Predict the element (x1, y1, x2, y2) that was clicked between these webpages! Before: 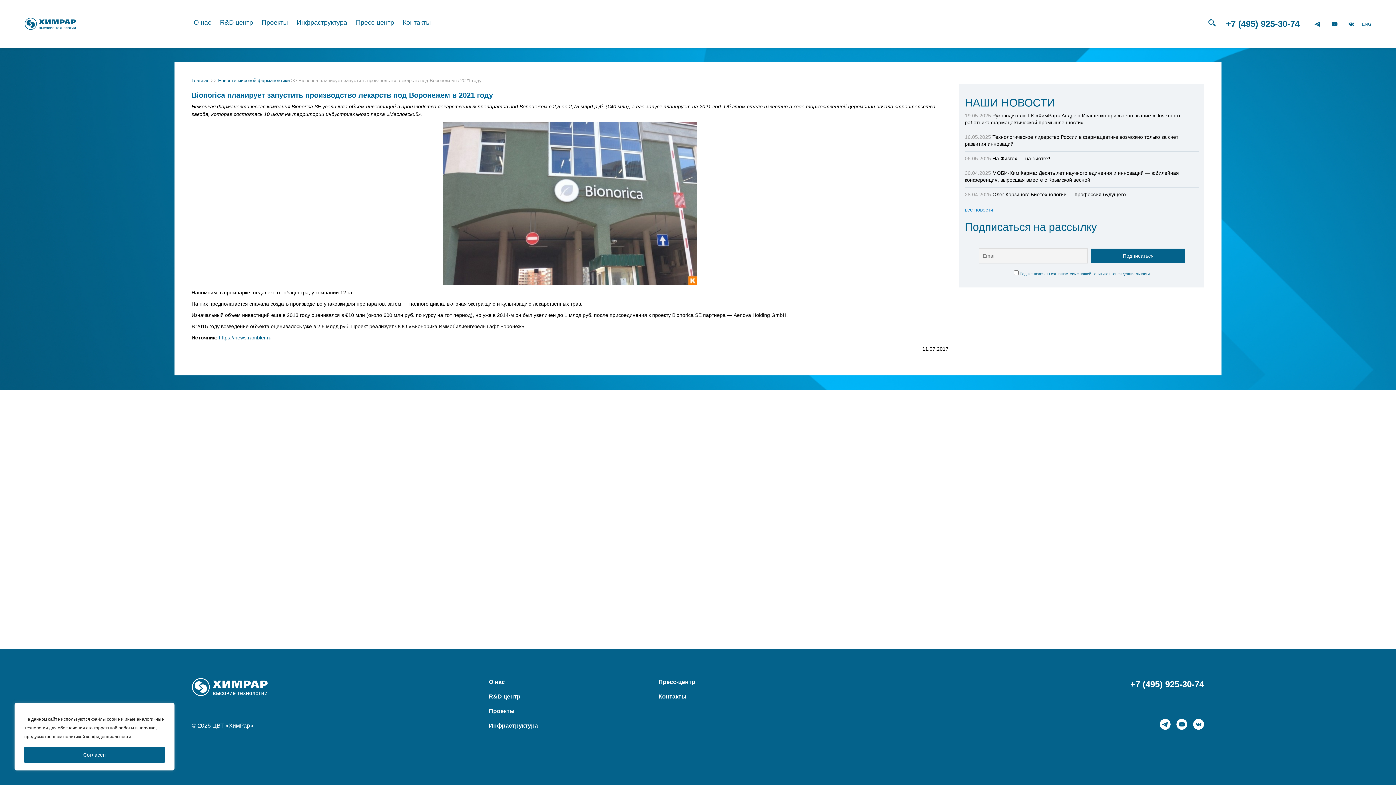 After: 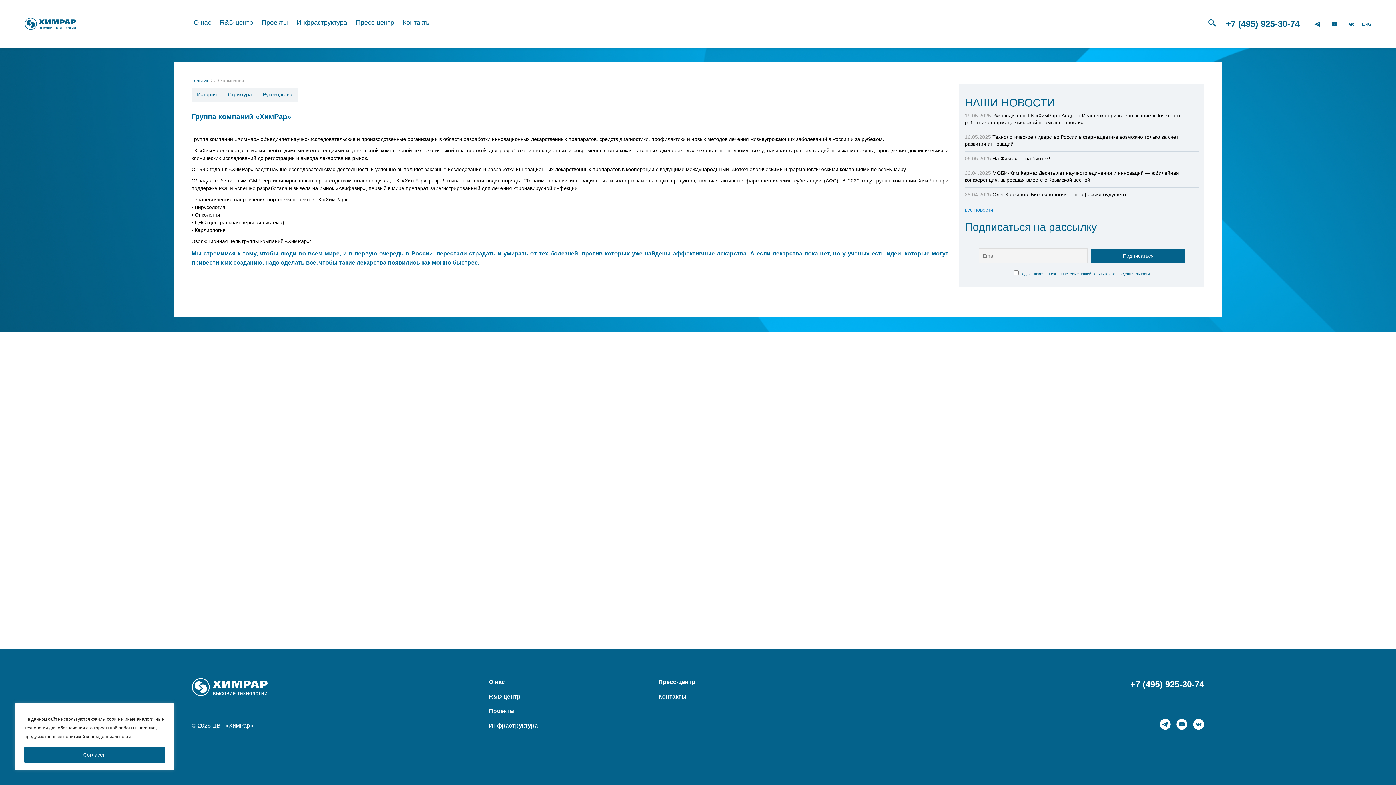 Action: bbox: (488, 679, 504, 685) label: О нас